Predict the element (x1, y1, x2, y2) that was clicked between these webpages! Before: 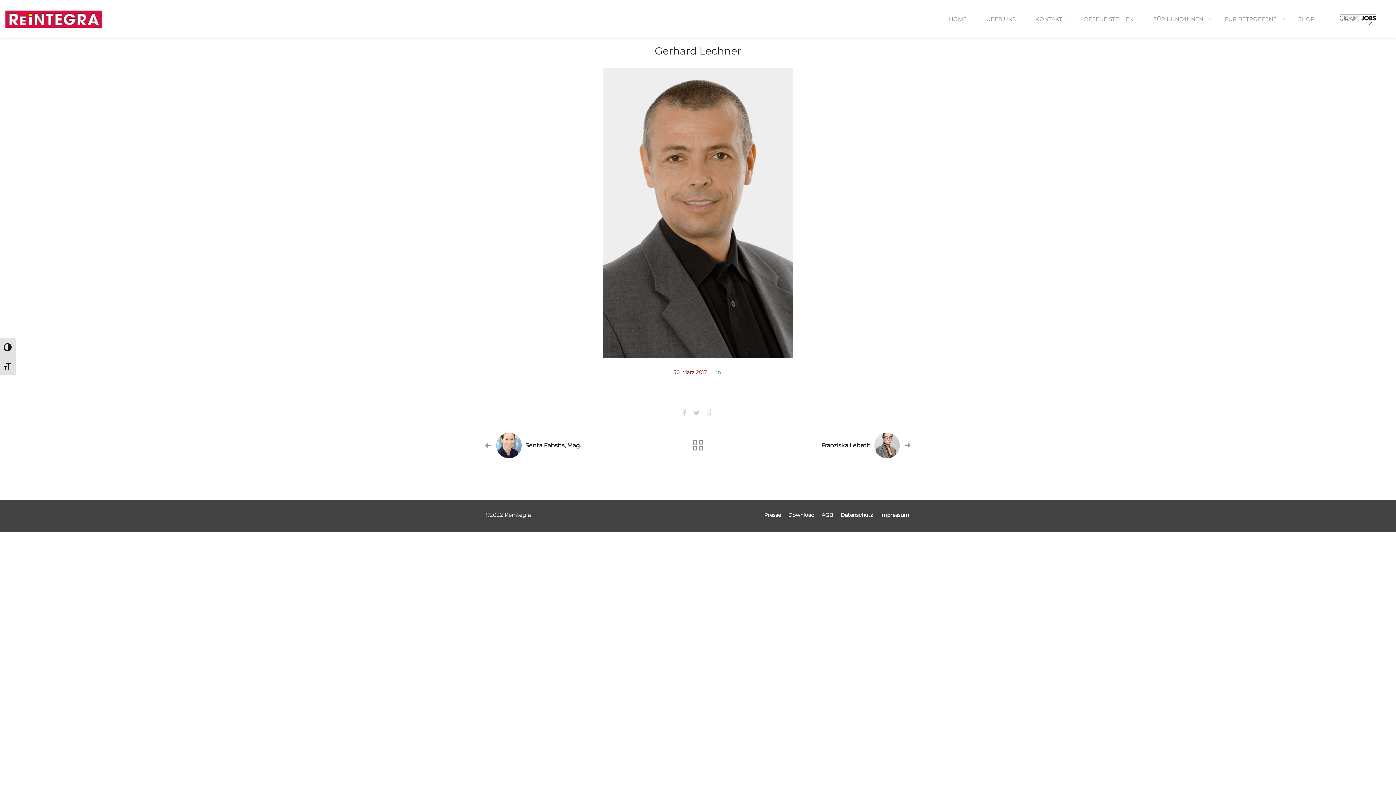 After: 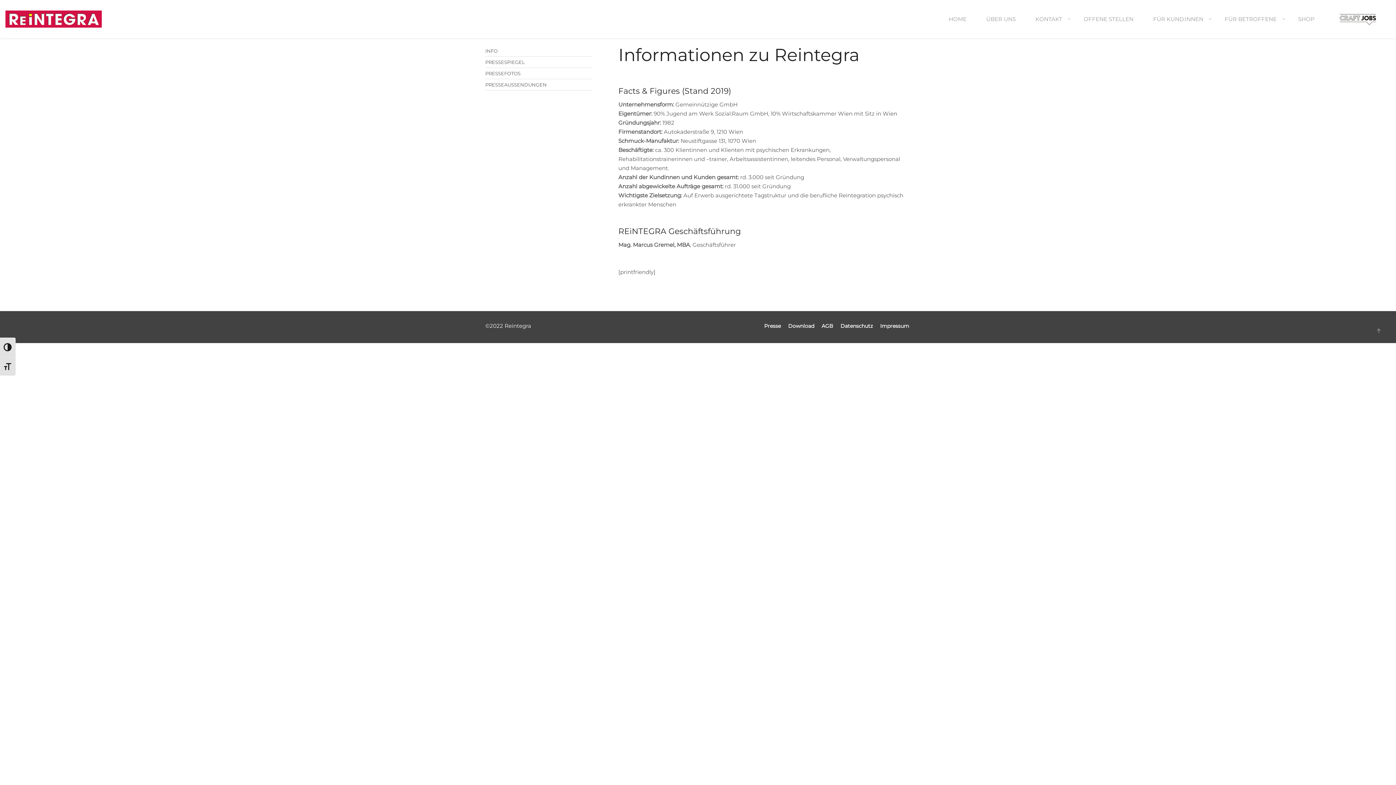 Action: bbox: (760, 510, 784, 520) label: Presse